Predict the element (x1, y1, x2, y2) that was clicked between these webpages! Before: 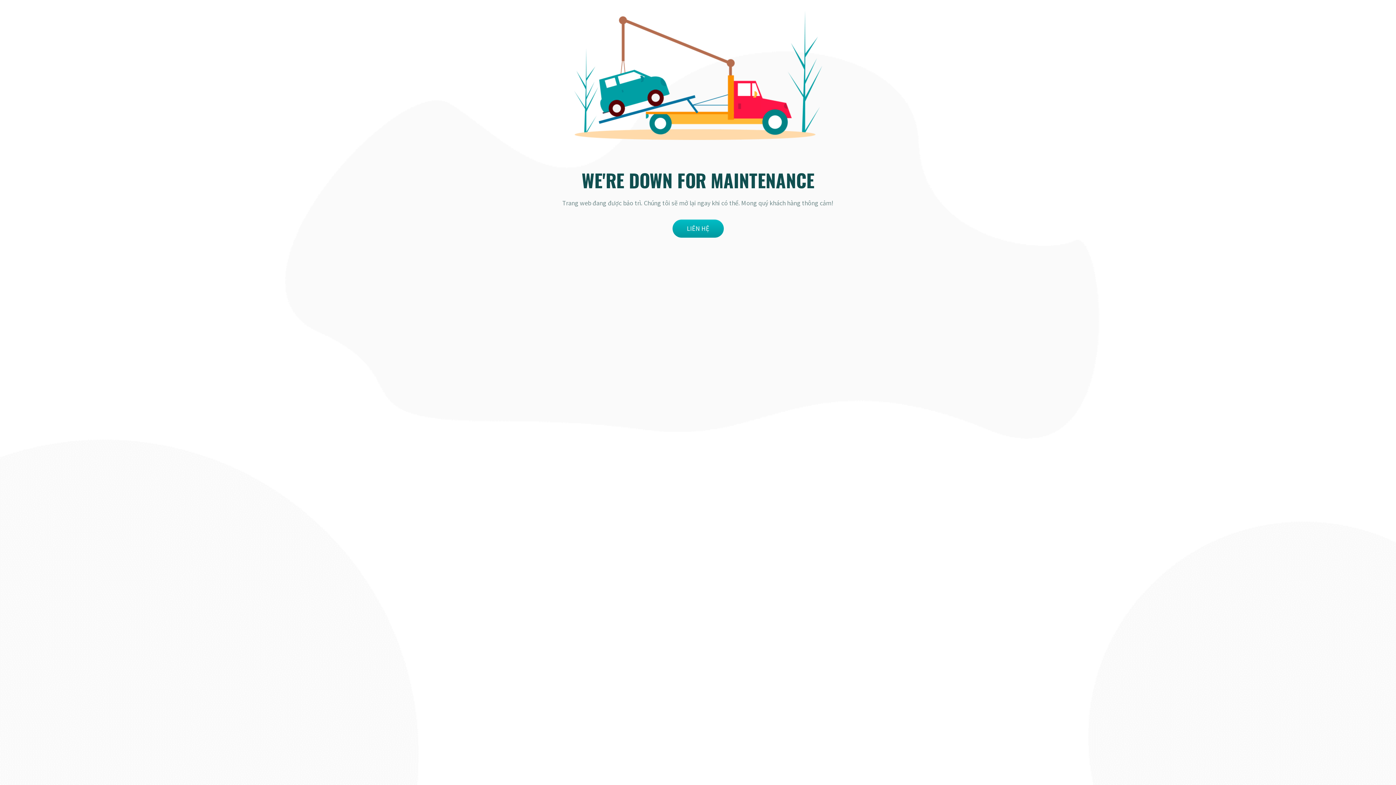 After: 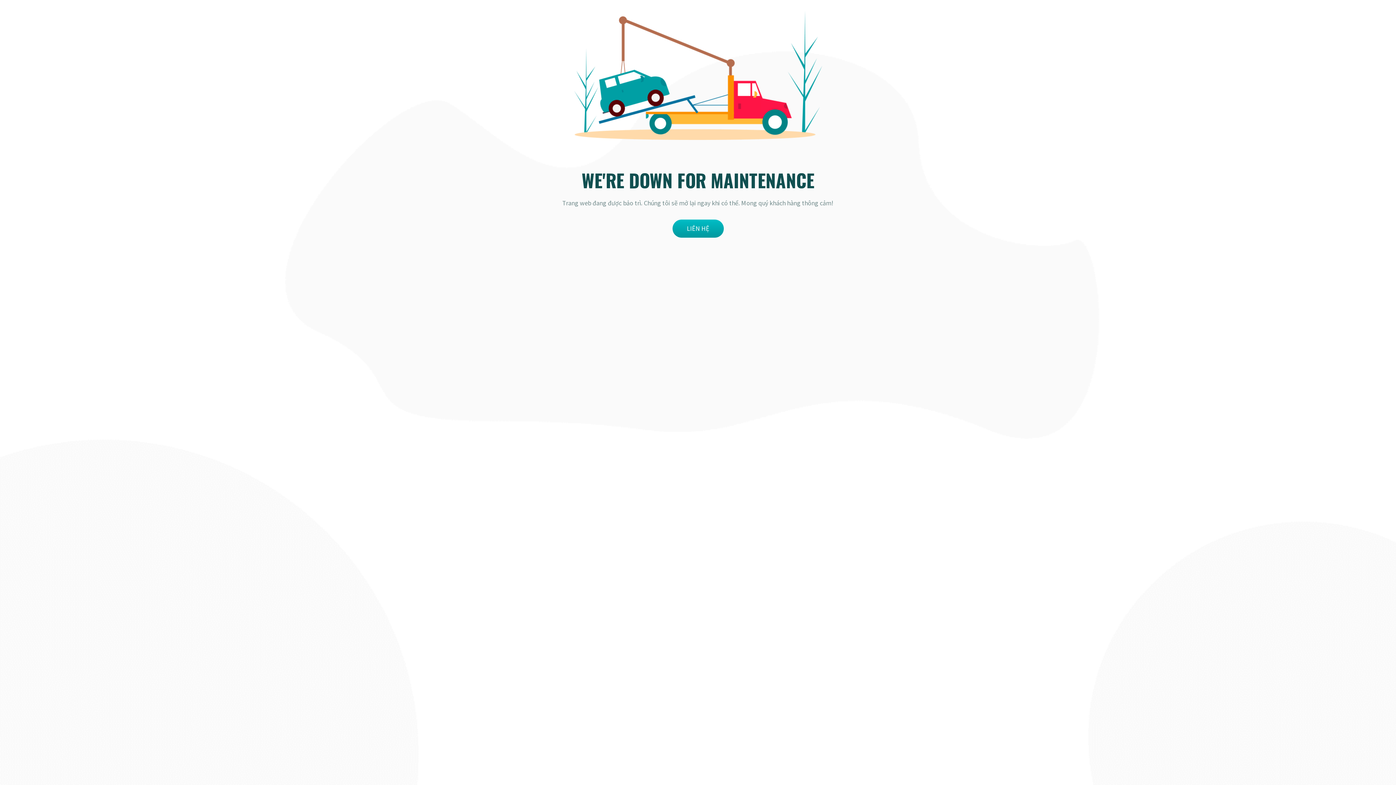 Action: bbox: (672, 219, 723, 237) label: LIÊN HỆ